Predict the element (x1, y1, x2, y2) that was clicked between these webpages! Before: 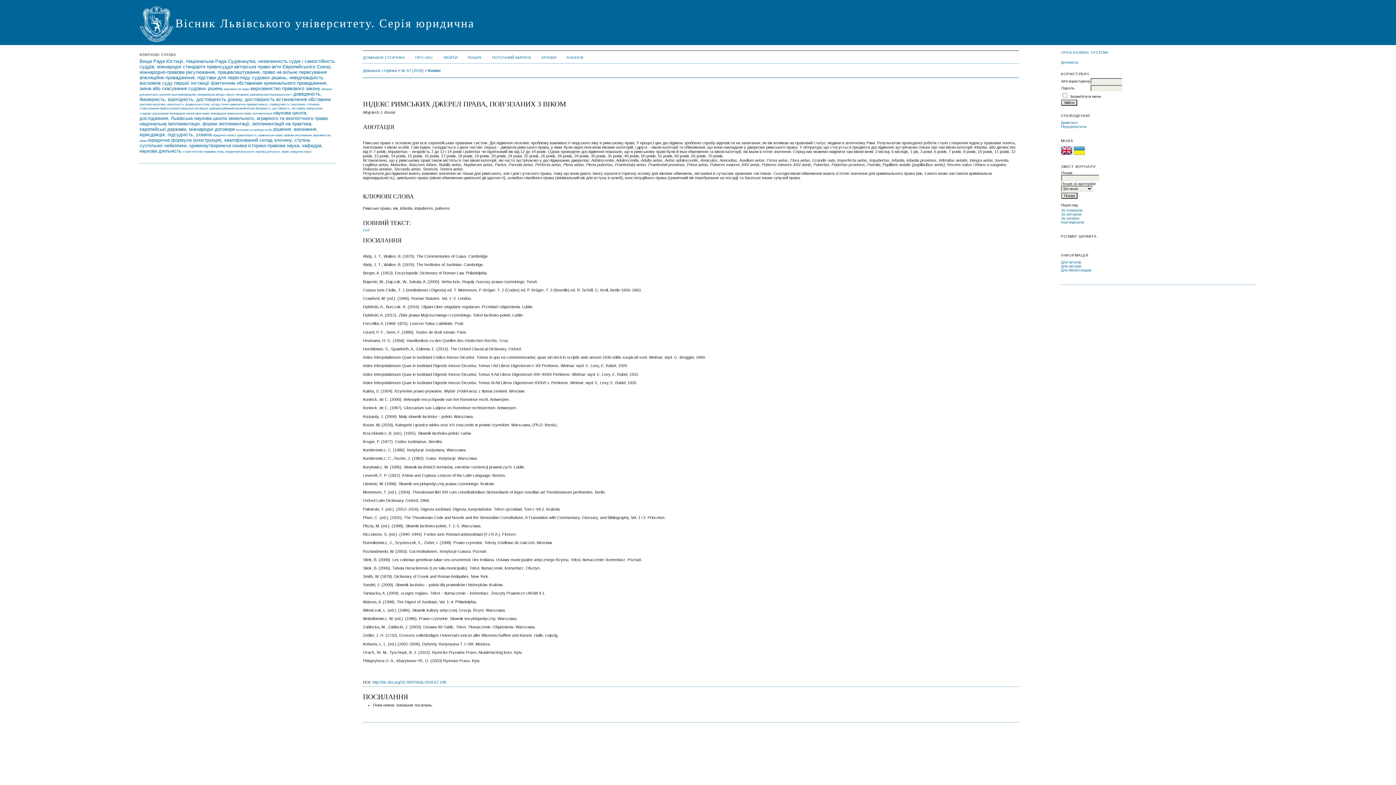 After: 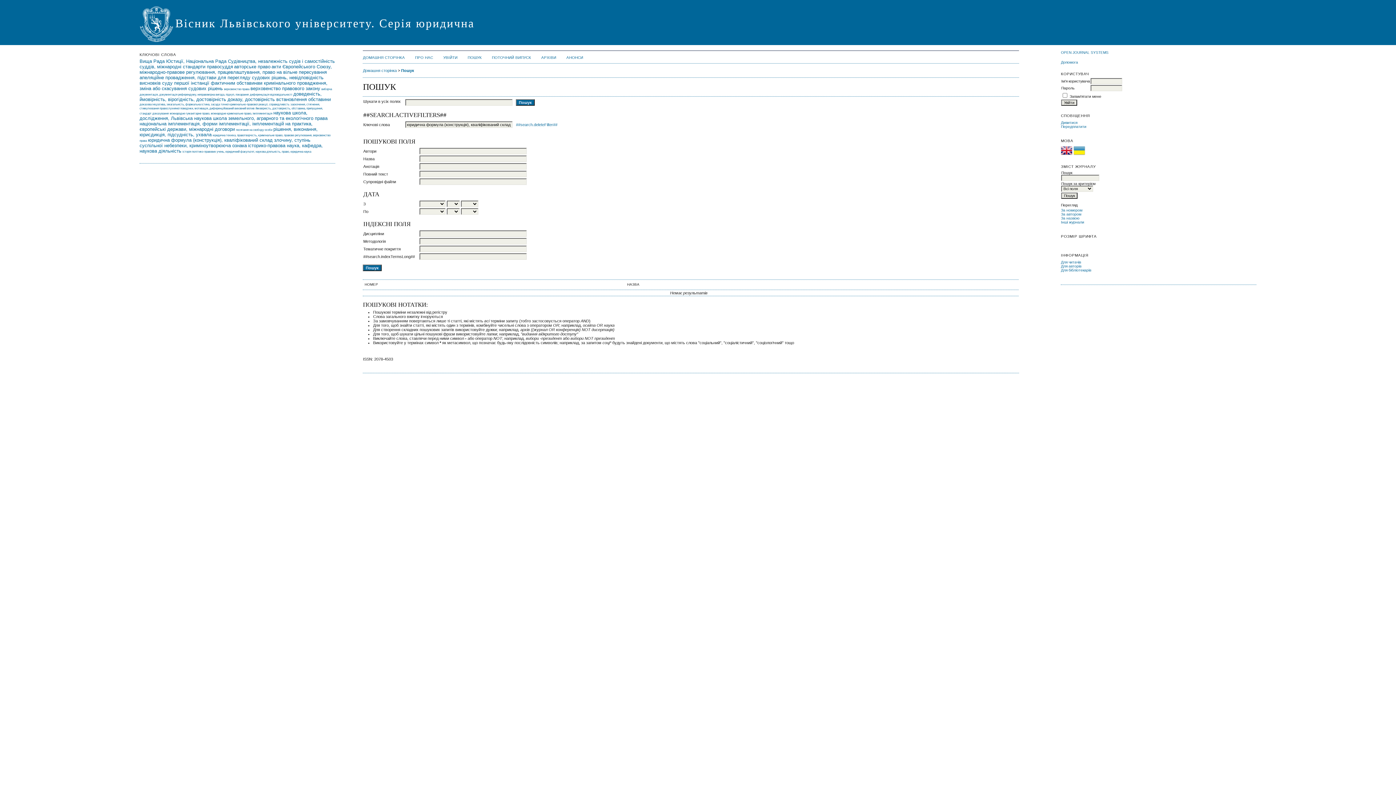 Action: bbox: (139, 138, 310, 147) label: юридична формула (конструкція), кваліфікований склад злочину, ступінь суспільної небезпеки, криміноутворююча ознака